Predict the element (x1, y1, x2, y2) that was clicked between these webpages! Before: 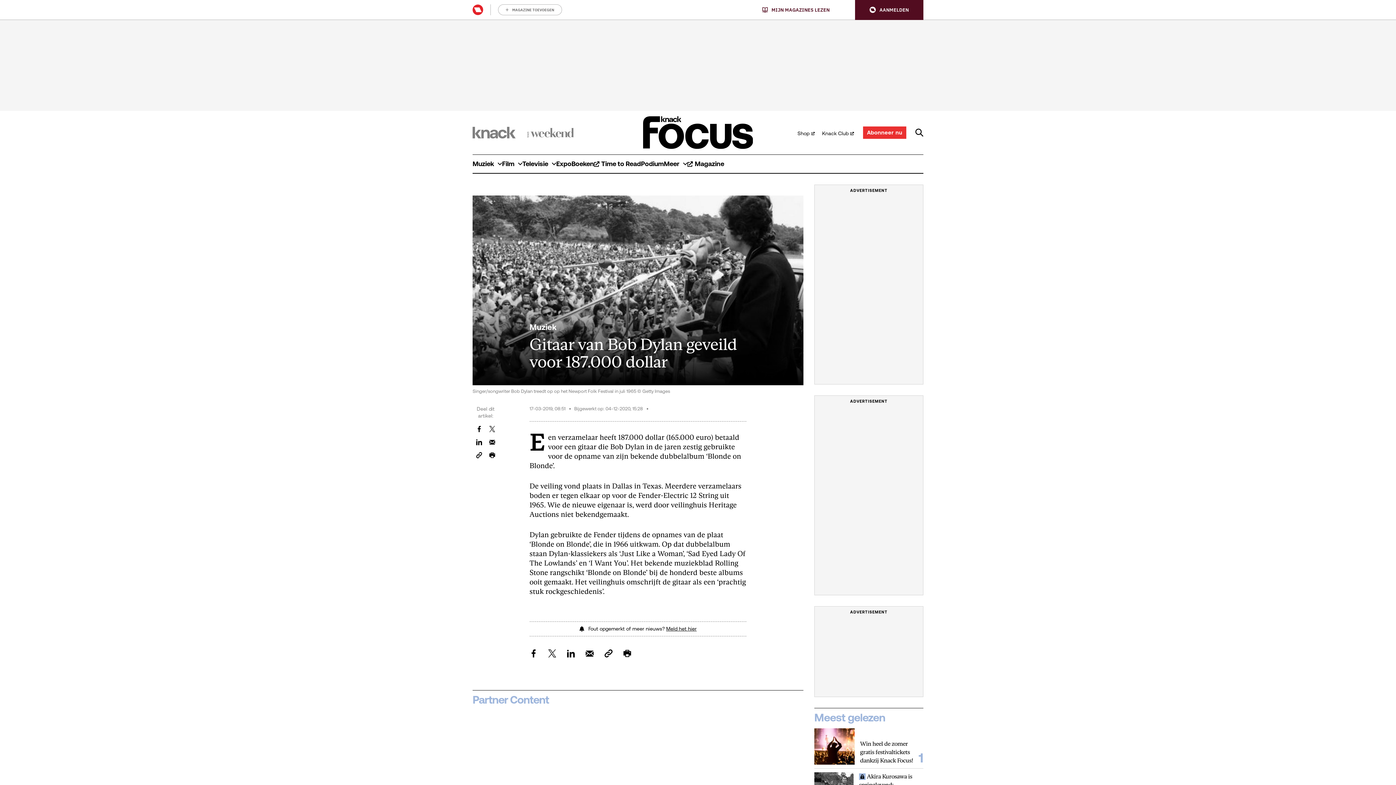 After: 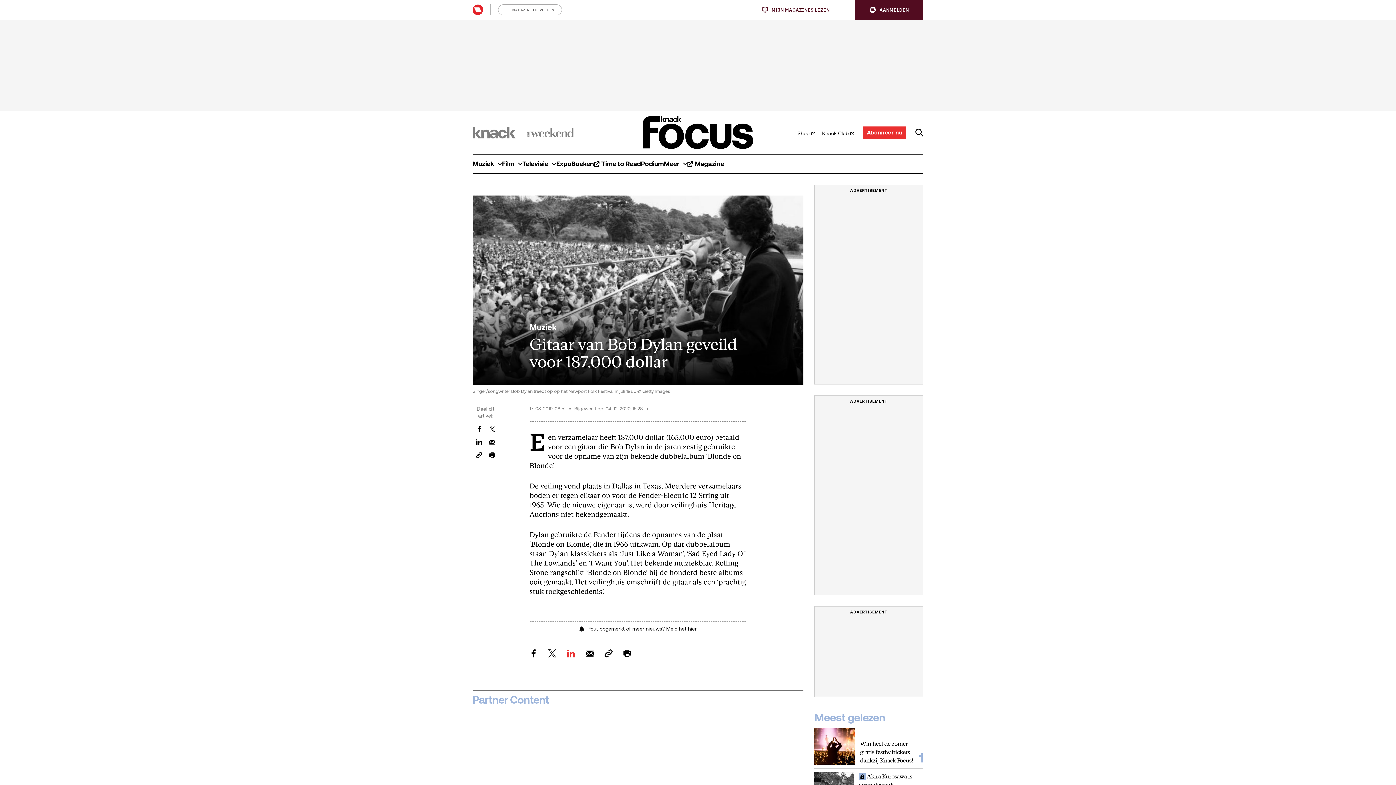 Action: bbox: (567, 649, 575, 657) label: Deel dit artikel op LinkedIn